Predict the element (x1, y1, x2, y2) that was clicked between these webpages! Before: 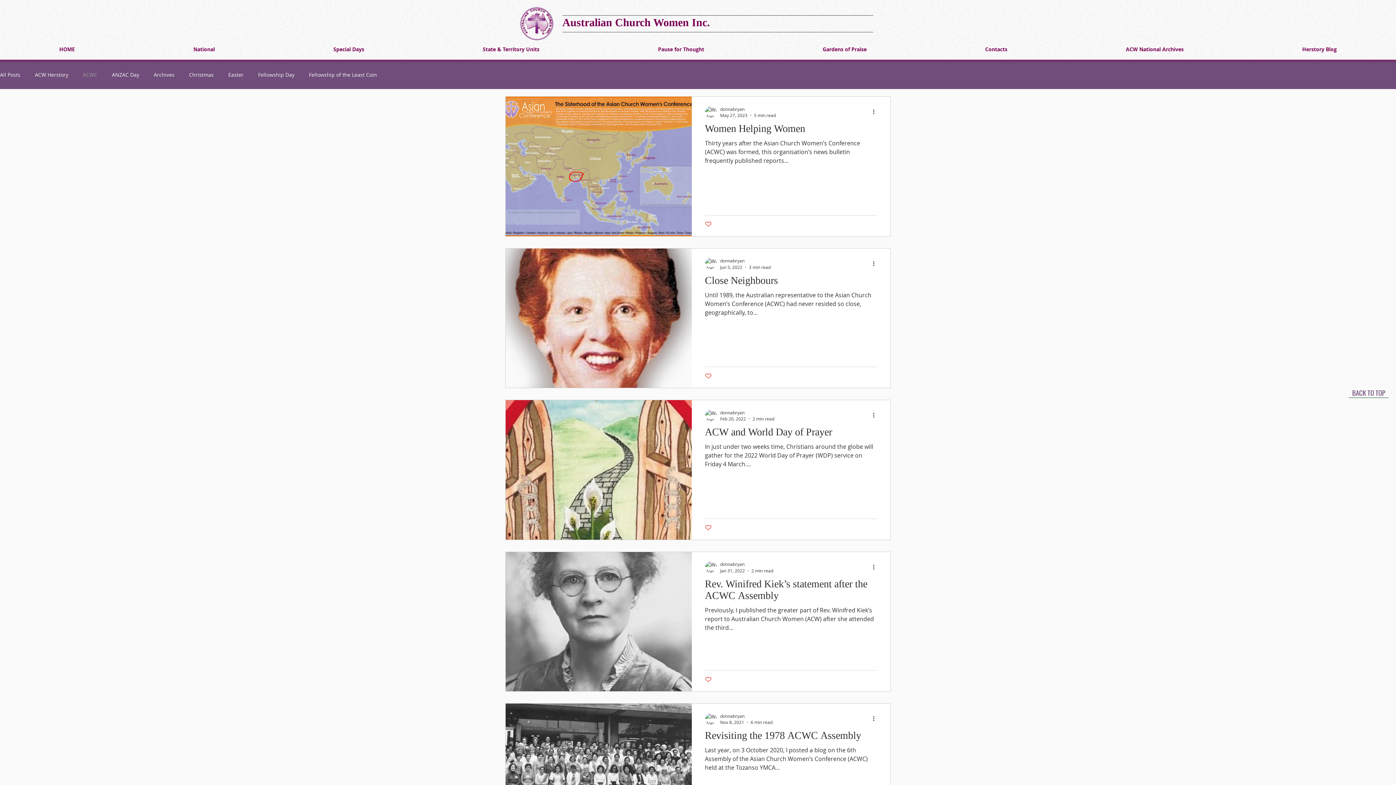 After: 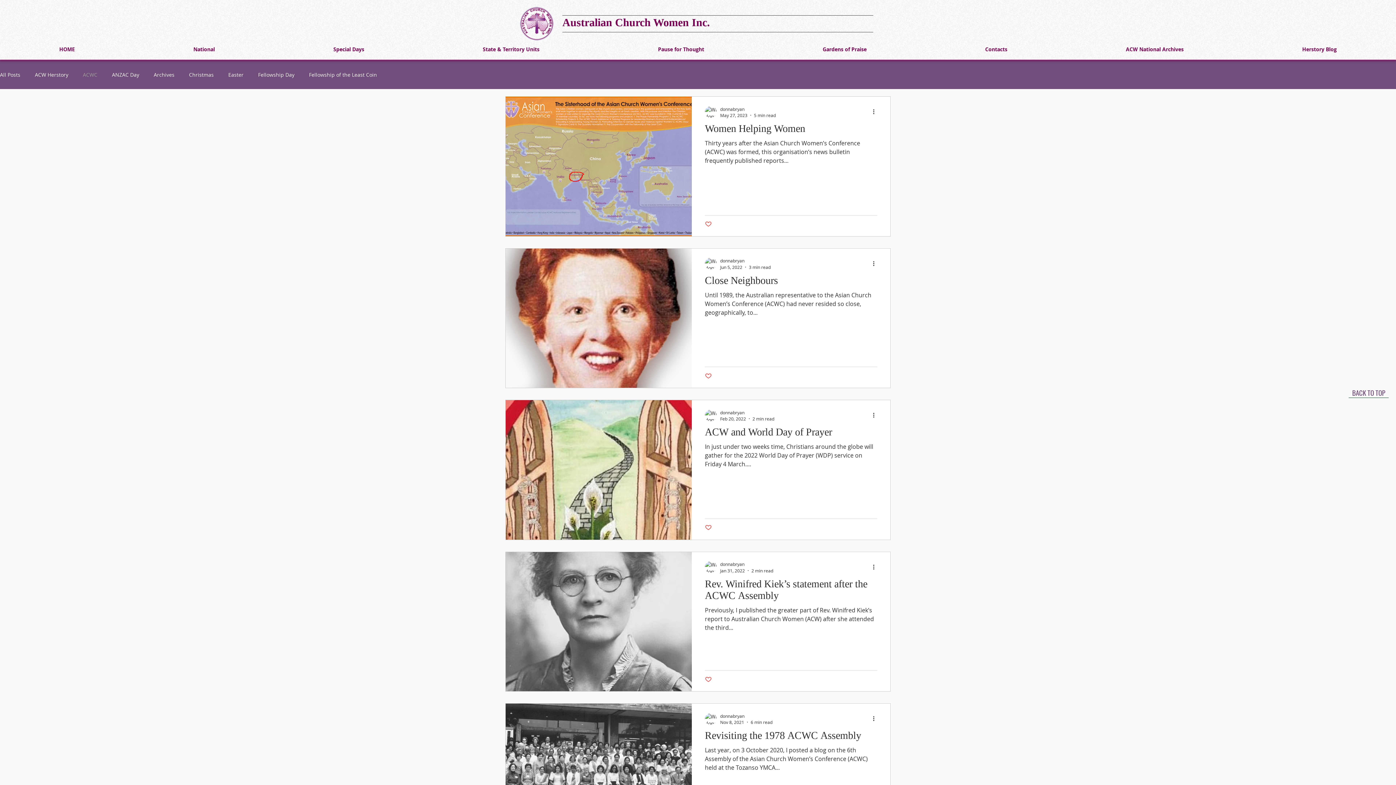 Action: bbox: (705, 372, 712, 379) label: Like post